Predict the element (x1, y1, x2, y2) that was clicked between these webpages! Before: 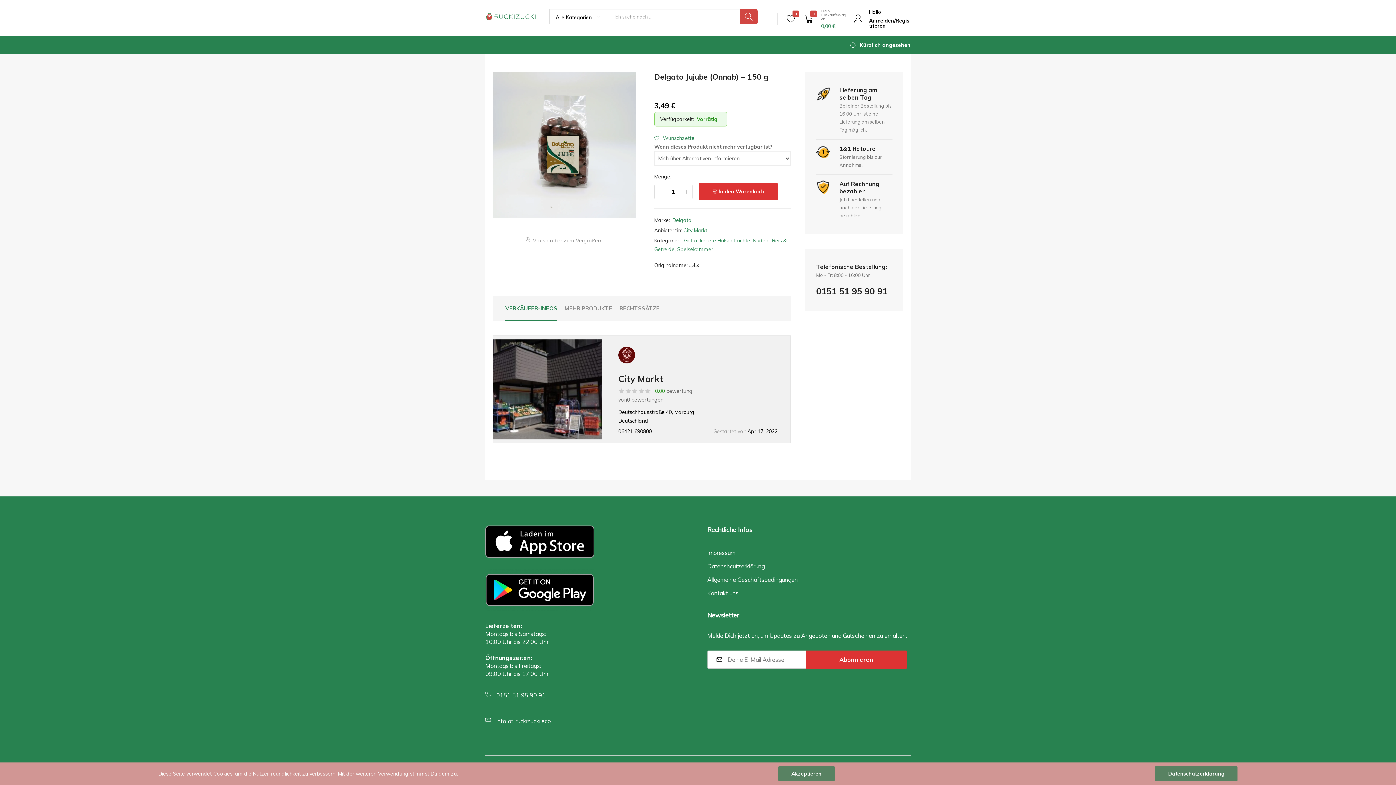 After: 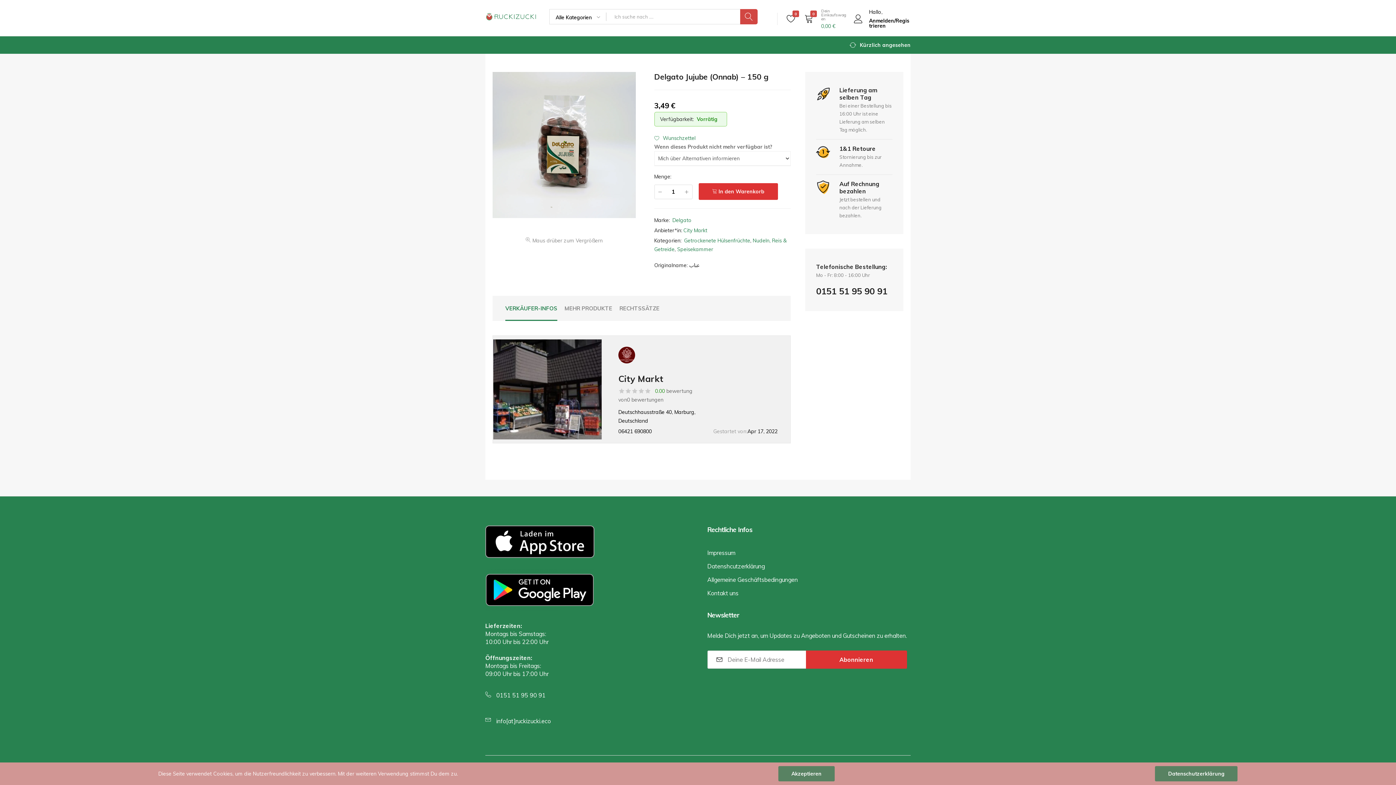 Action: label: 06421 690800 bbox: (618, 428, 652, 434)